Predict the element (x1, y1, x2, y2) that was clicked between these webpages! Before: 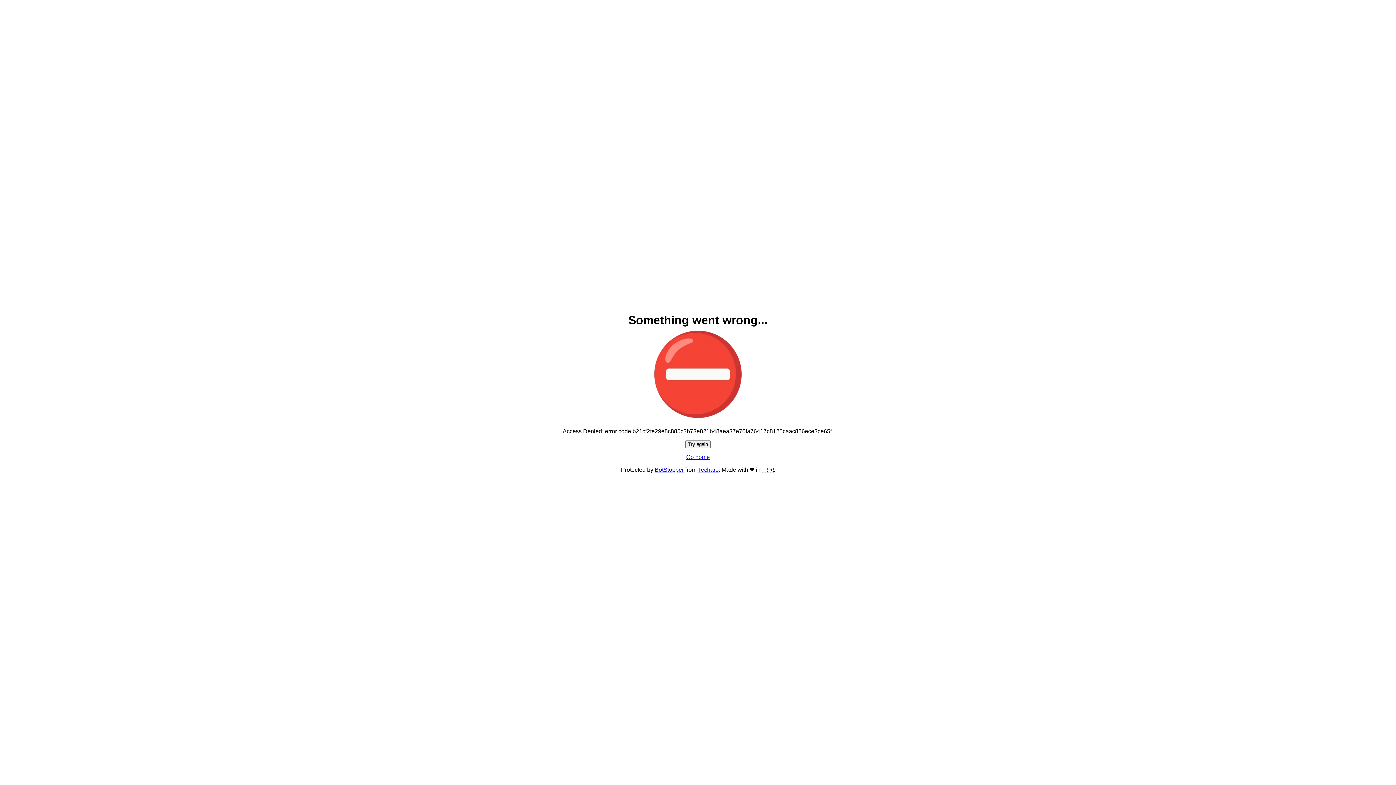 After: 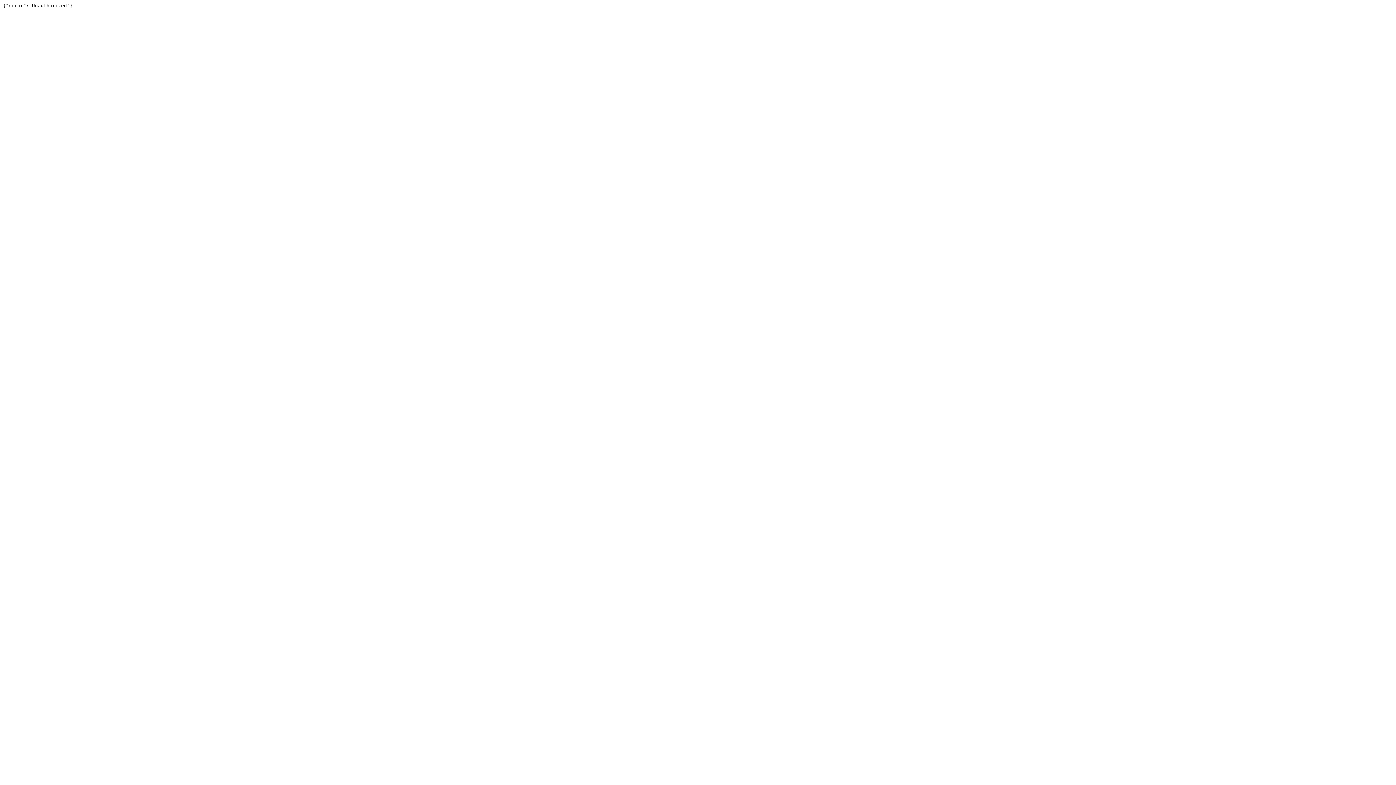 Action: label: Techaro bbox: (698, 466, 718, 473)